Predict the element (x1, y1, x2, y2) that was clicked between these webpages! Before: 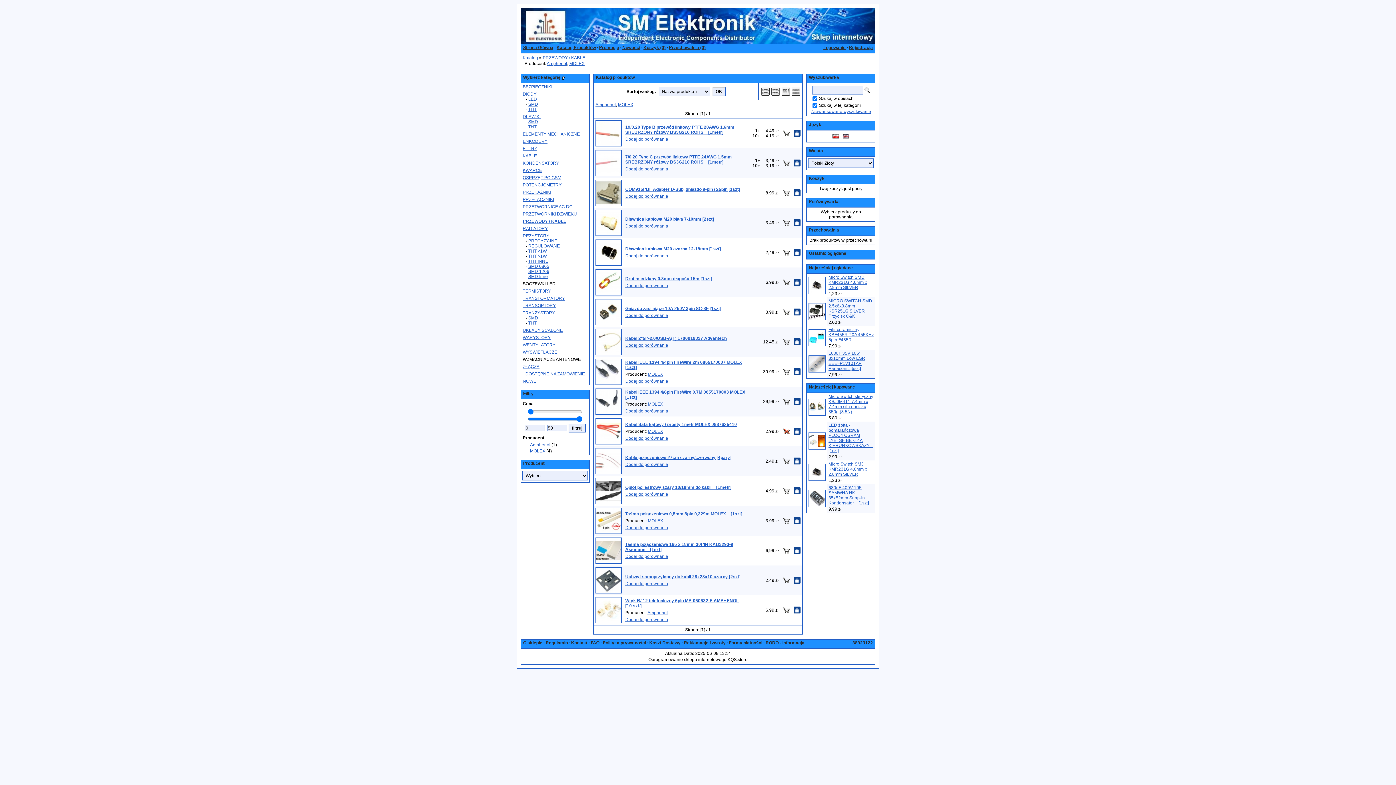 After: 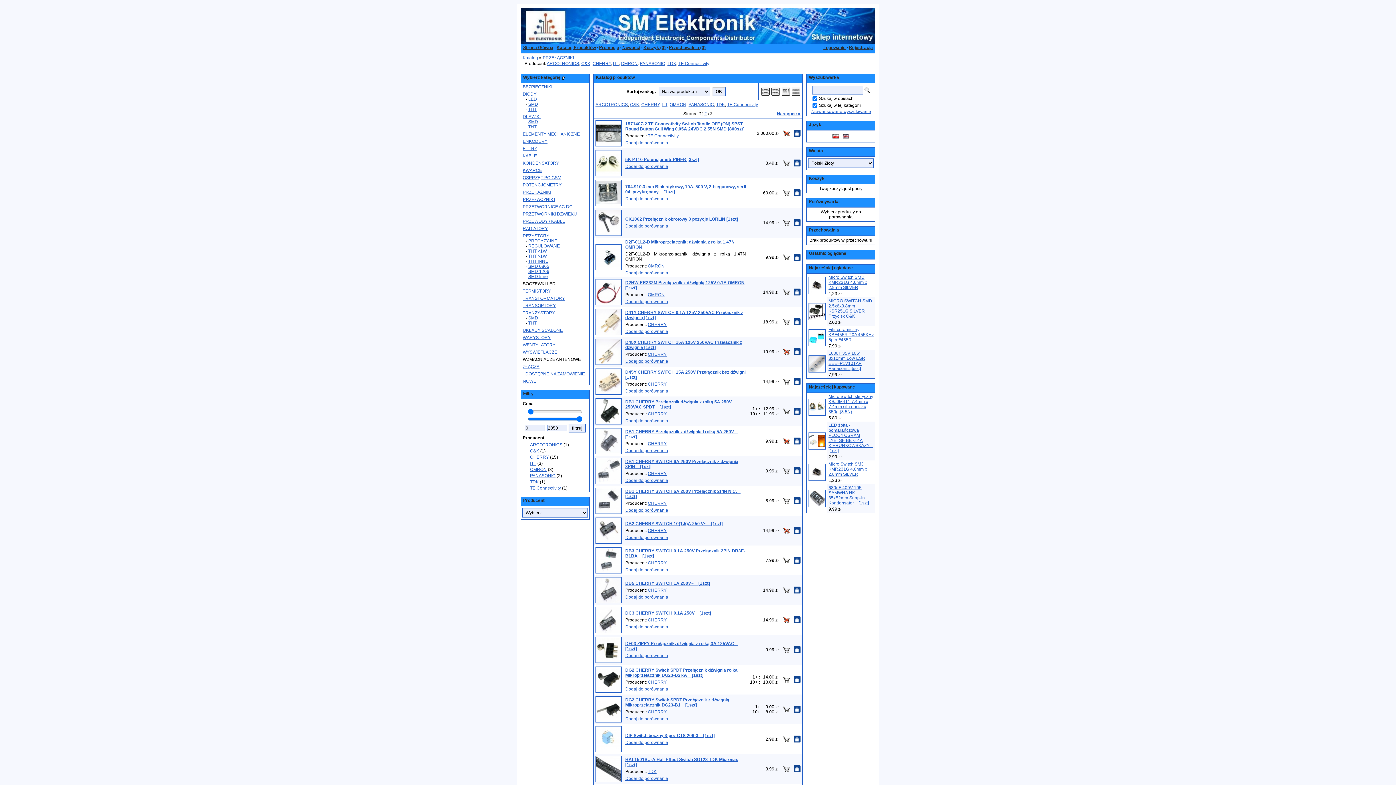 Action: label: PRZEŁĄCZNIKI bbox: (522, 197, 554, 202)